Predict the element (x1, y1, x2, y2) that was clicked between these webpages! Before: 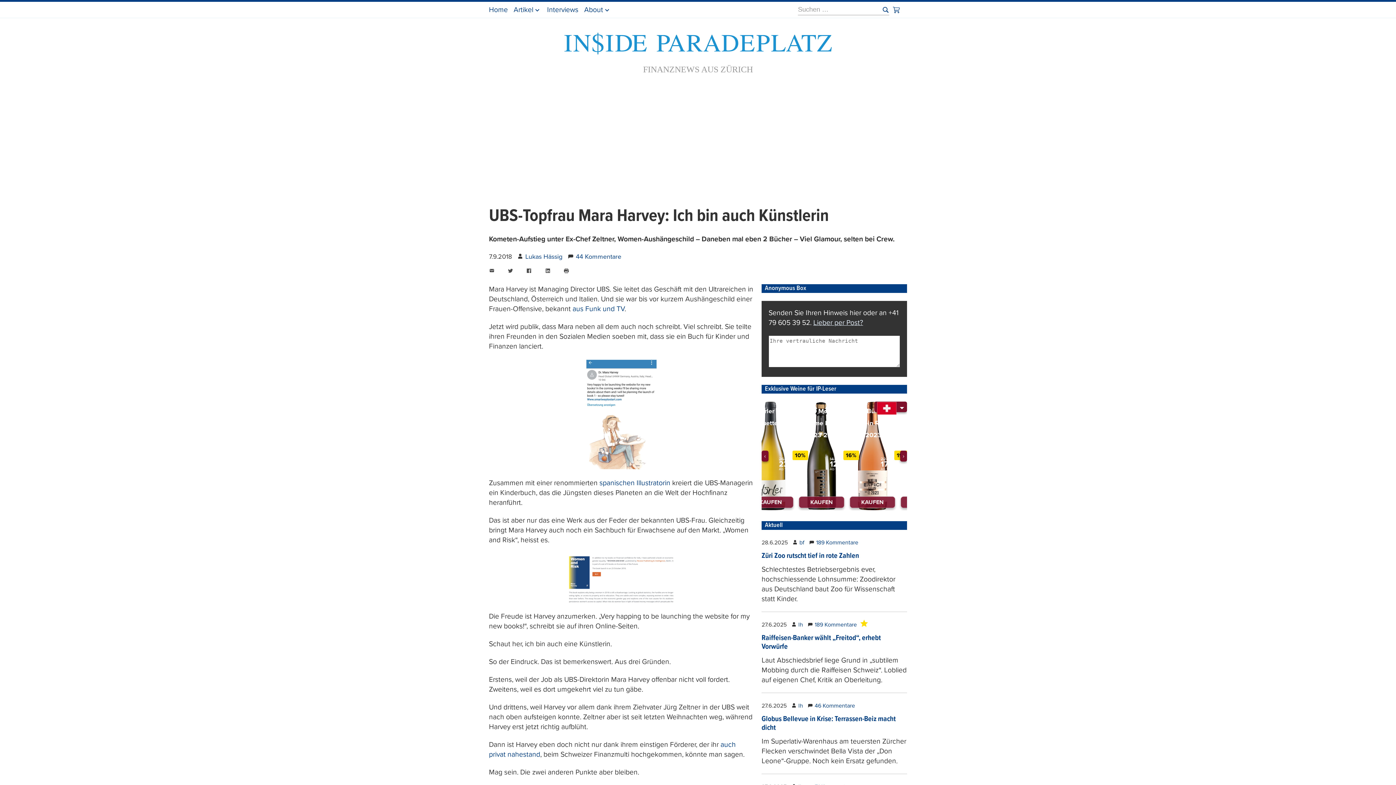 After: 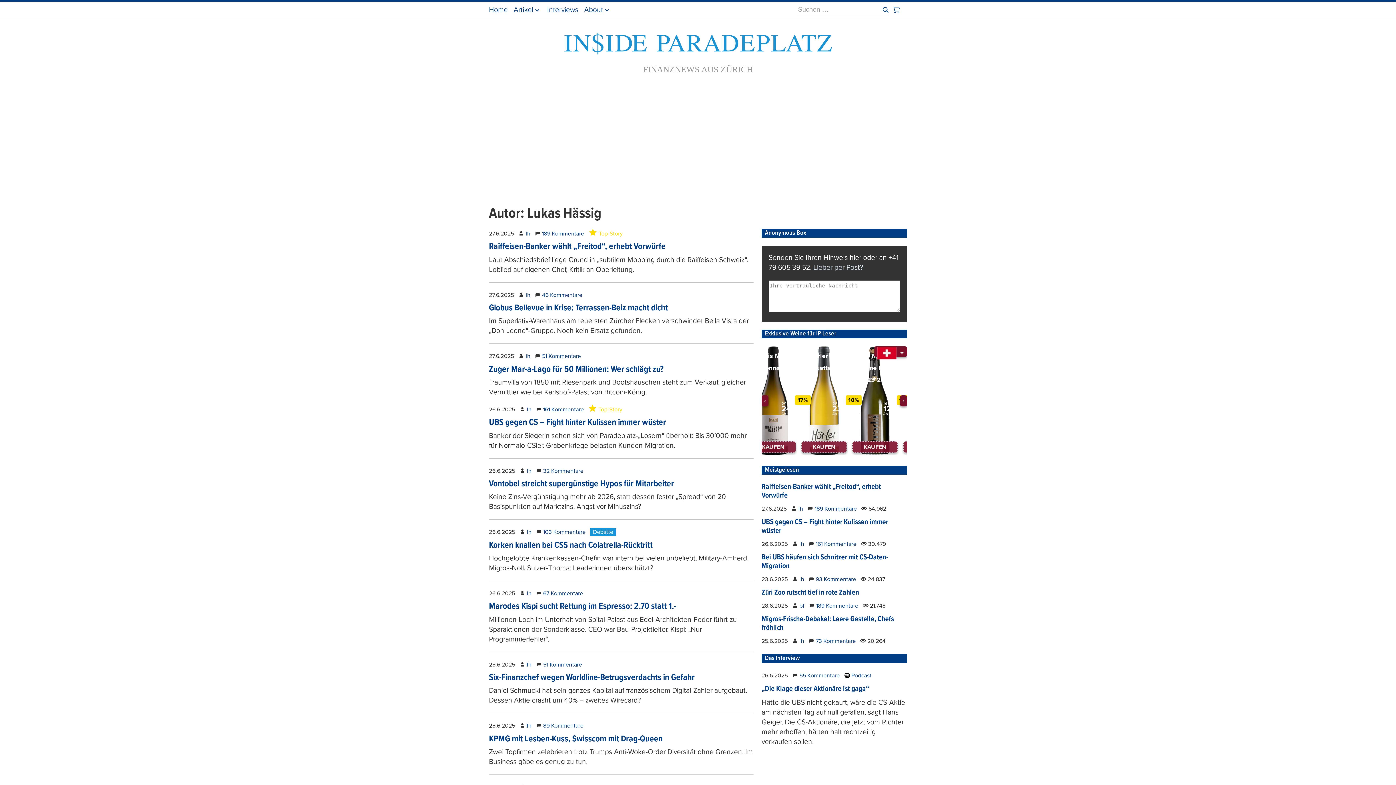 Action: bbox: (798, 621, 803, 628) label: lh